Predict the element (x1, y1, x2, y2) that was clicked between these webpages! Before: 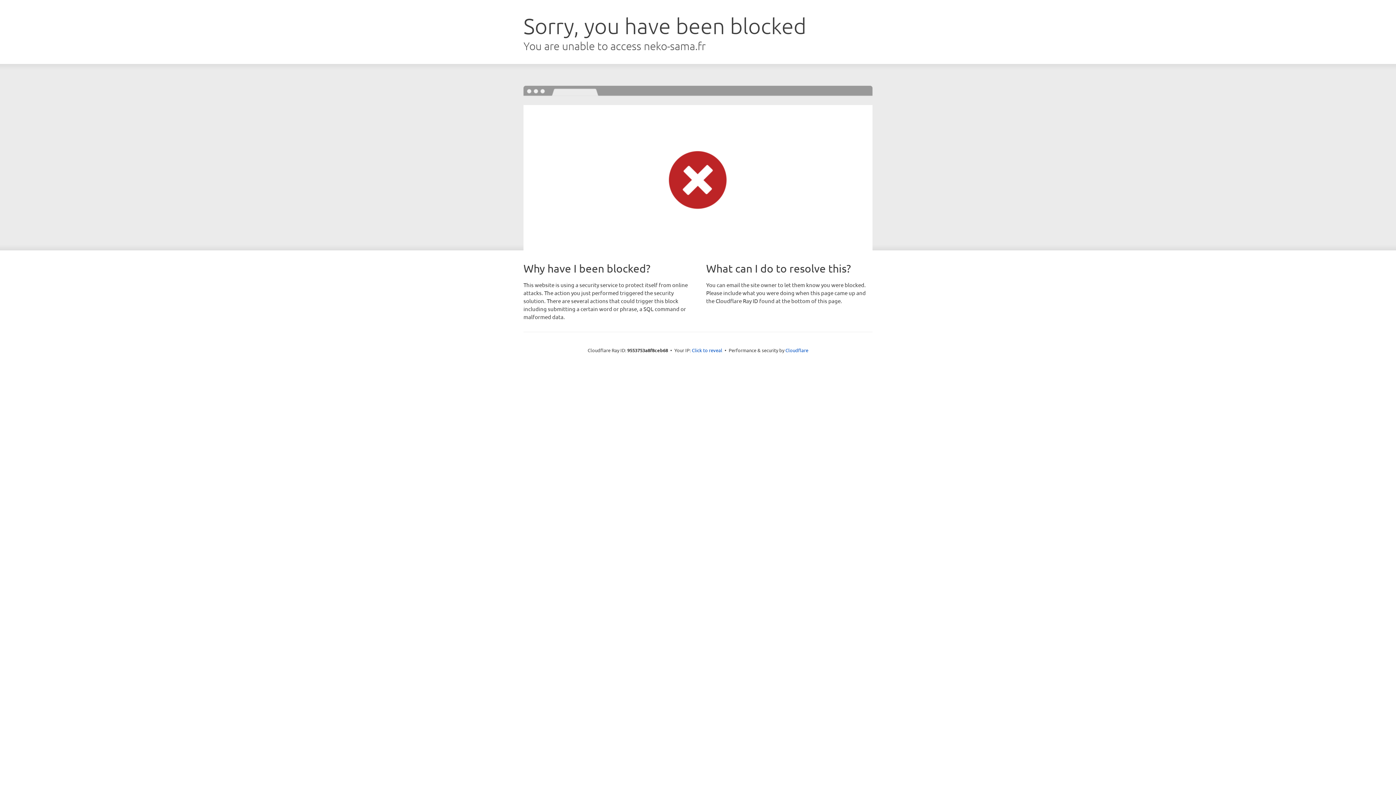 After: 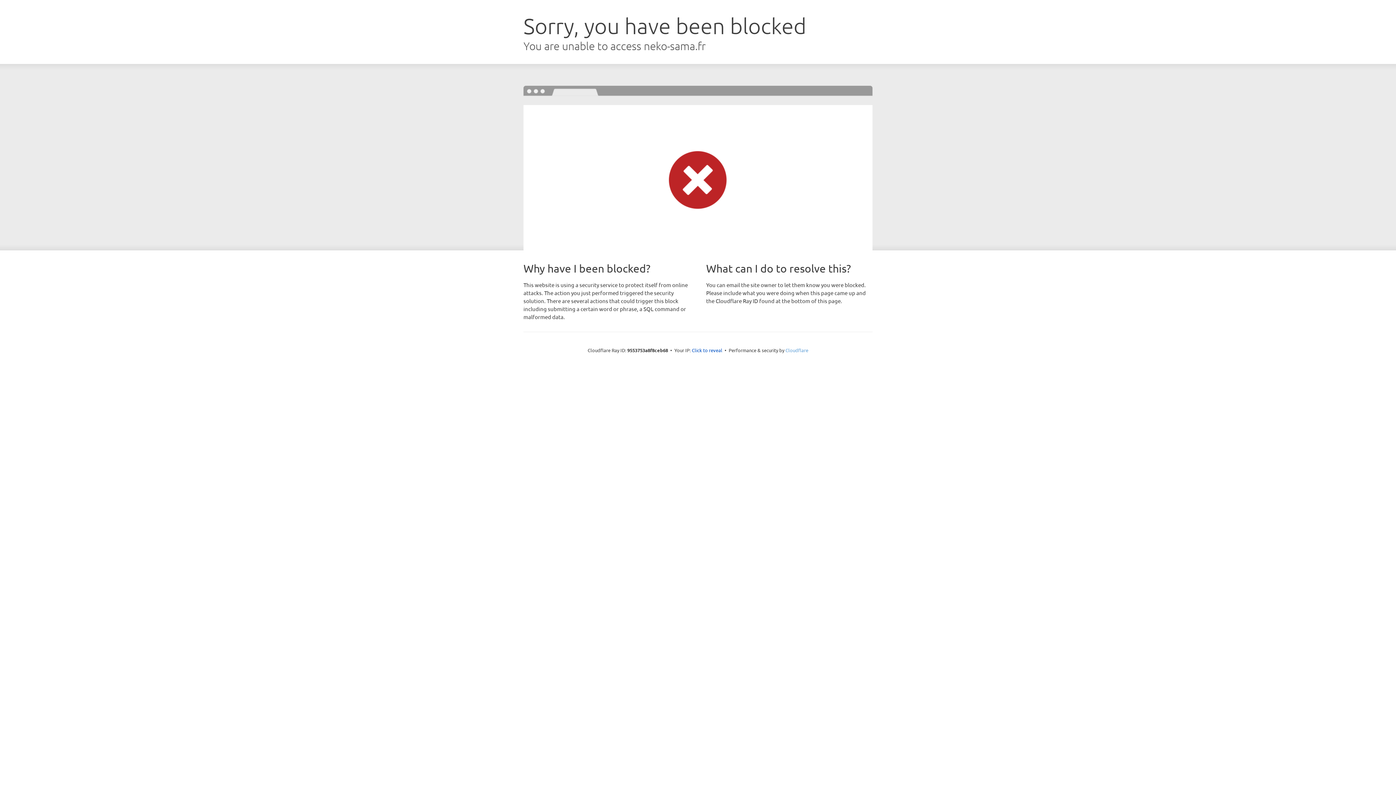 Action: label: Cloudflare bbox: (785, 347, 808, 353)